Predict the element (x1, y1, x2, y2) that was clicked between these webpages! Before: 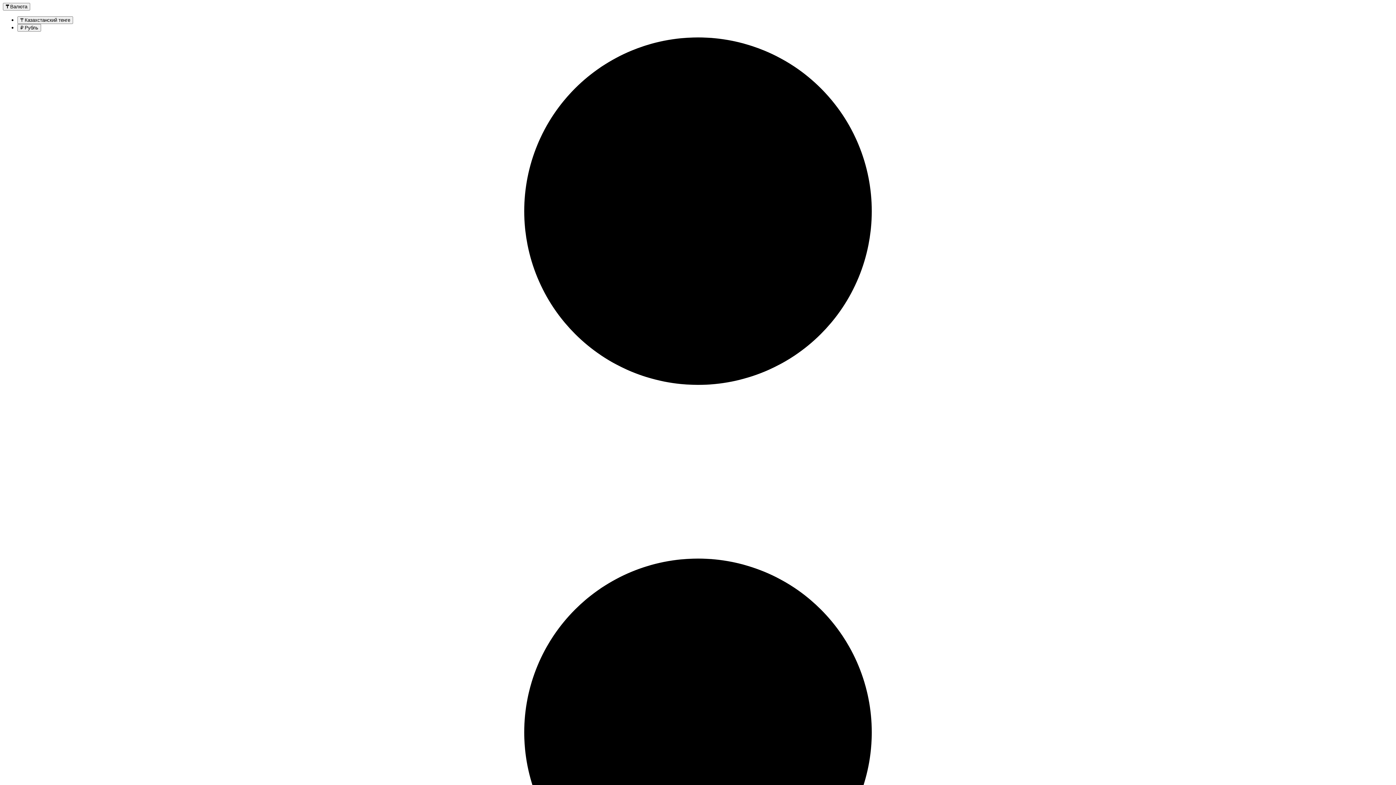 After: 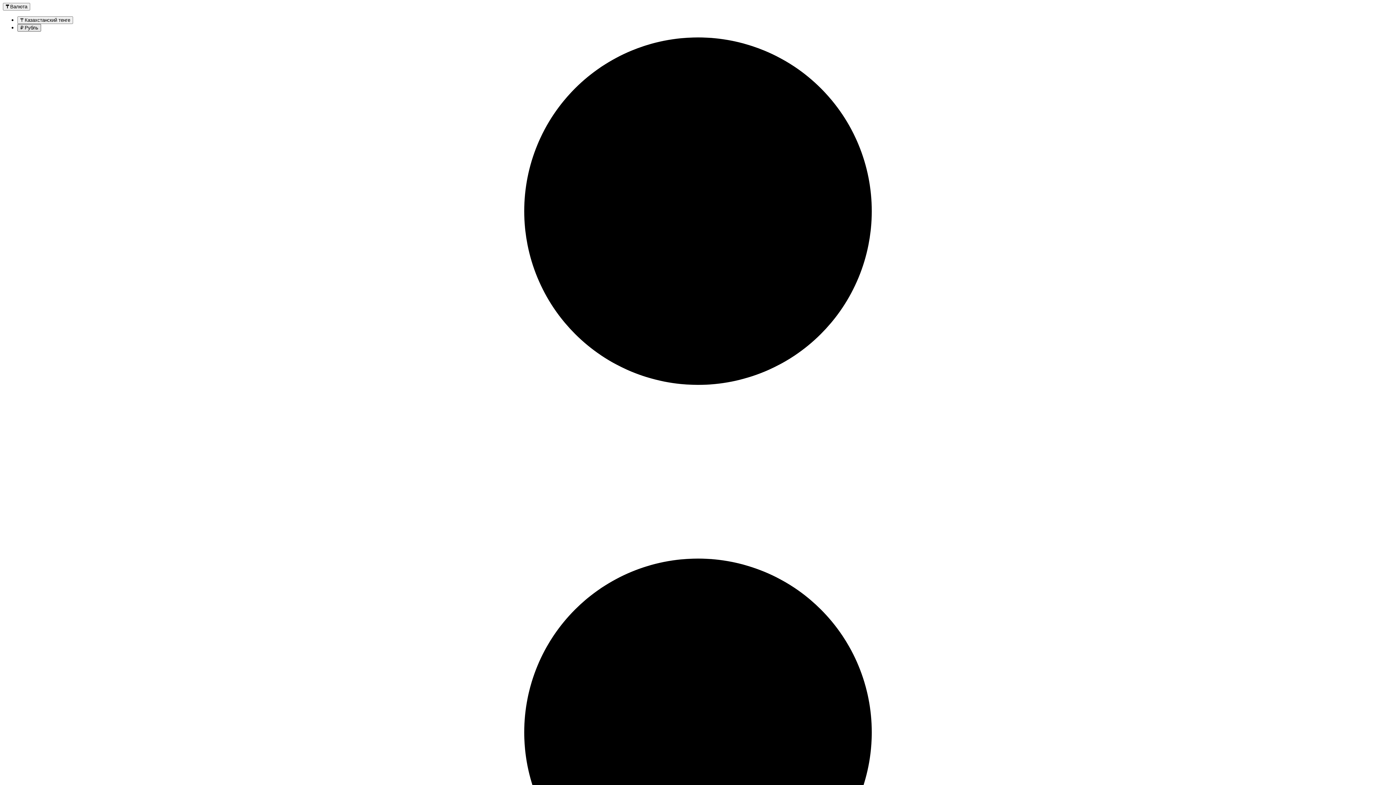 Action: label: ₽ Рубль bbox: (17, 24, 41, 31)